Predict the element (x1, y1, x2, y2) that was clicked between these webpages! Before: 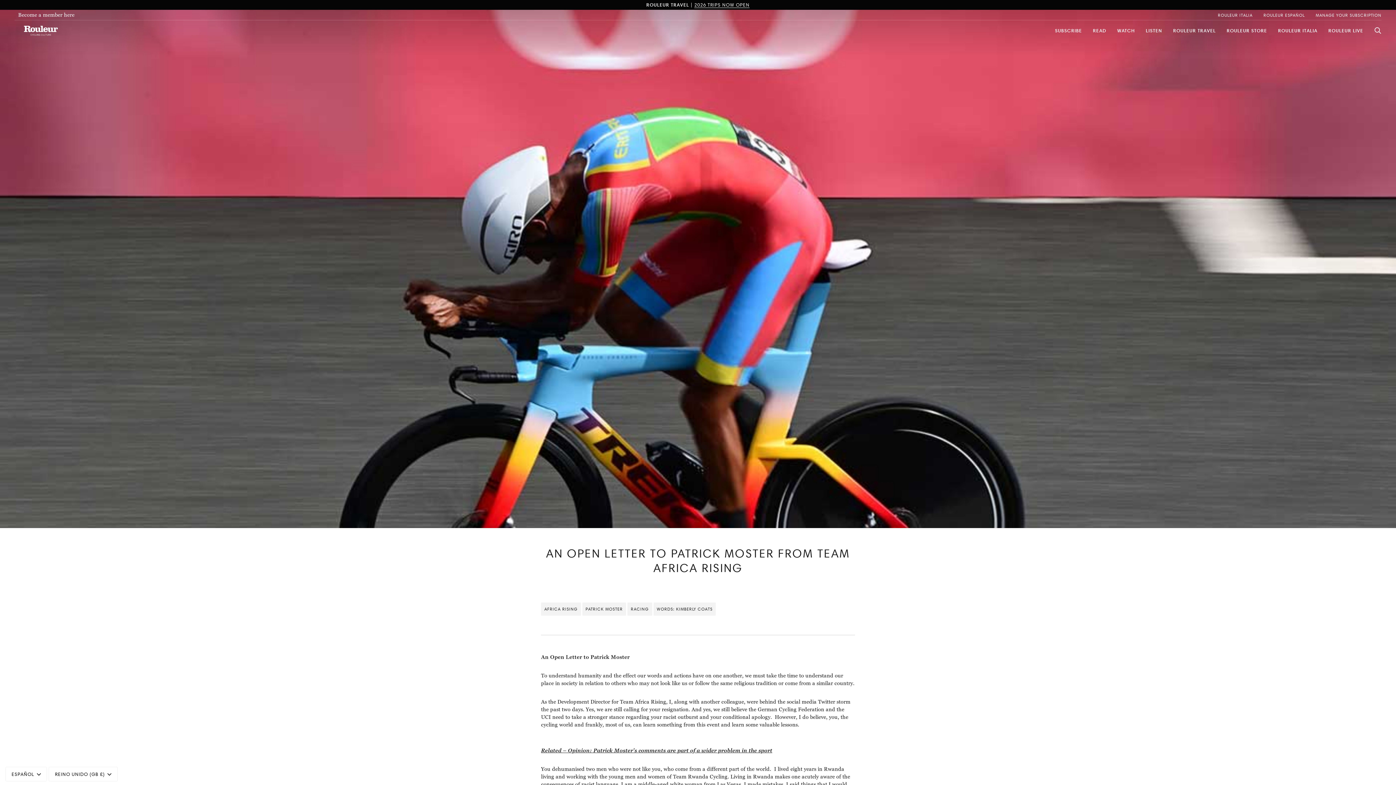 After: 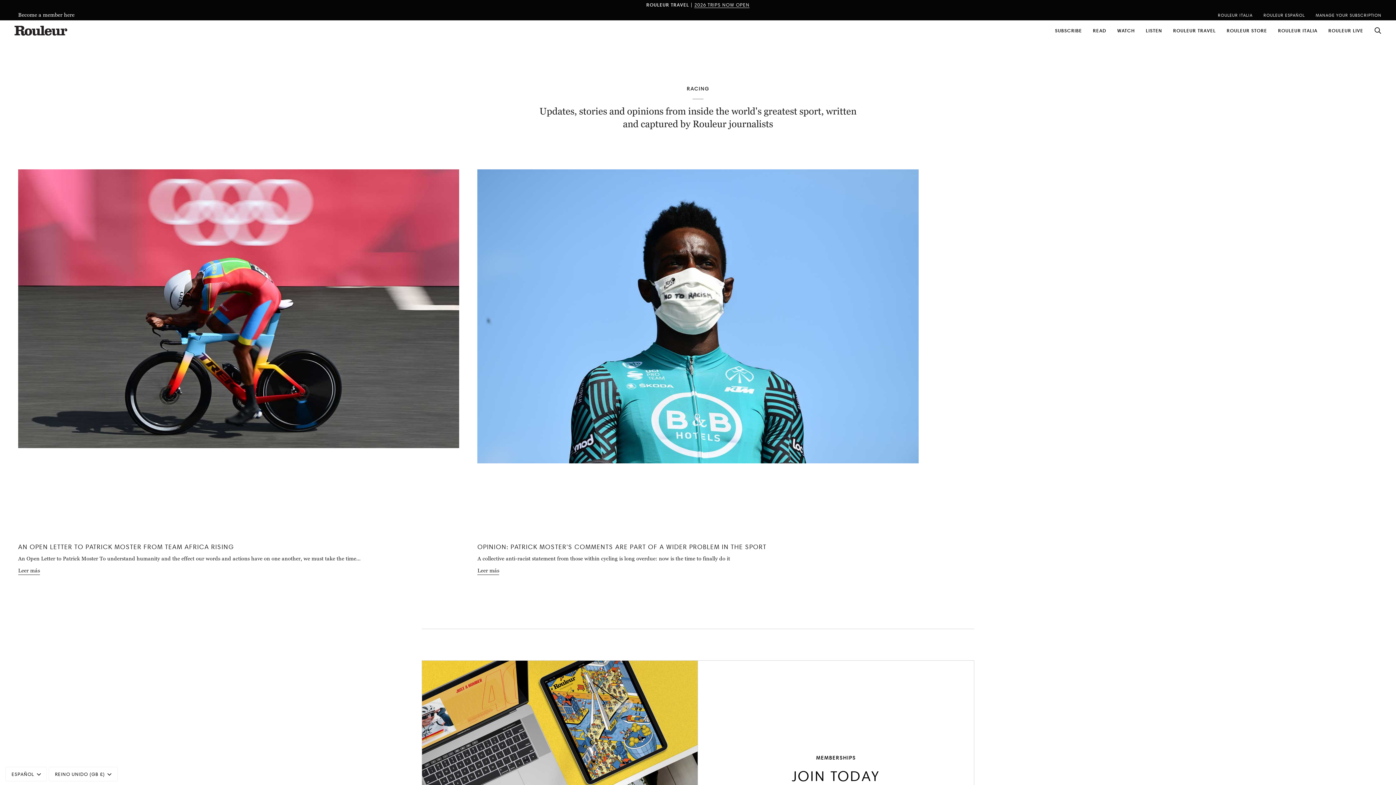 Action: bbox: (582, 602, 626, 615) label: PATRICK MOSTER